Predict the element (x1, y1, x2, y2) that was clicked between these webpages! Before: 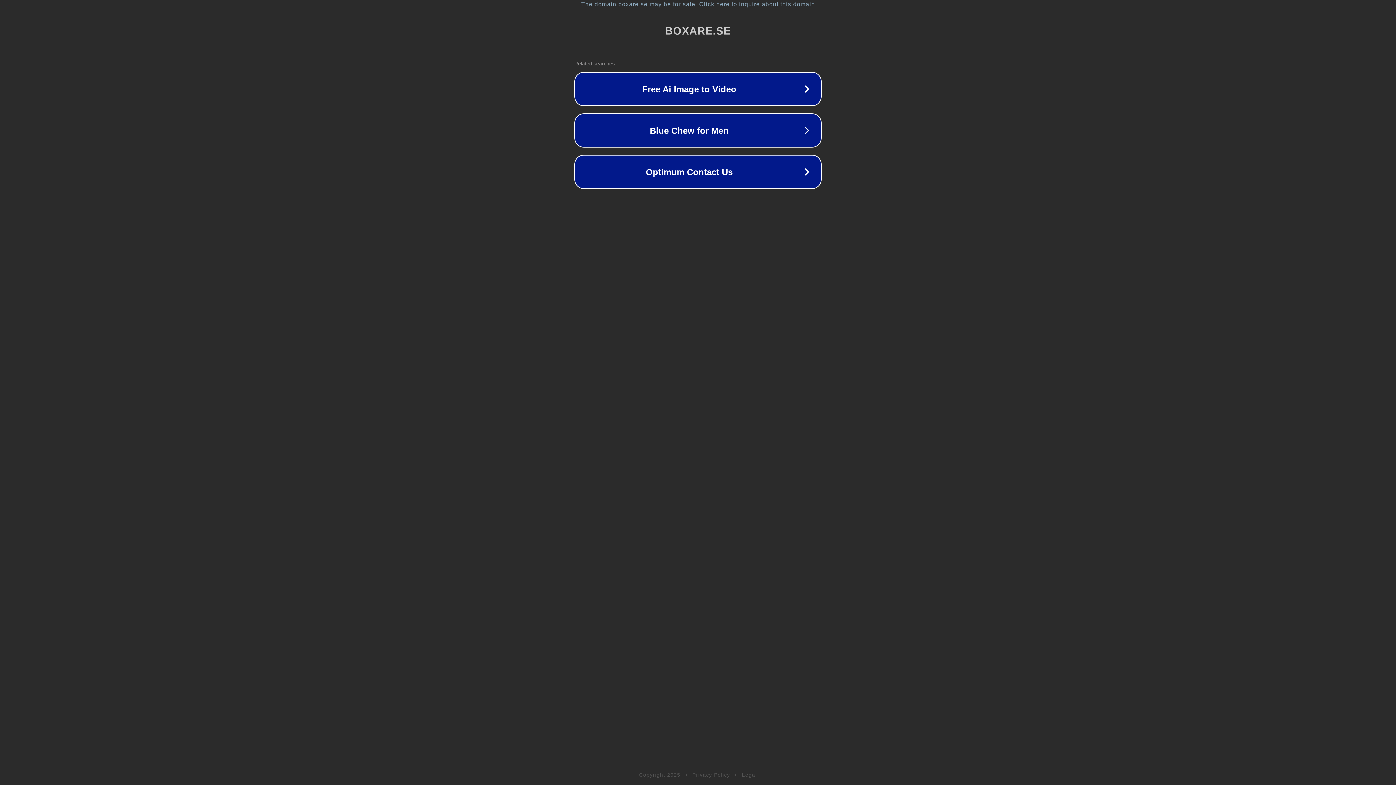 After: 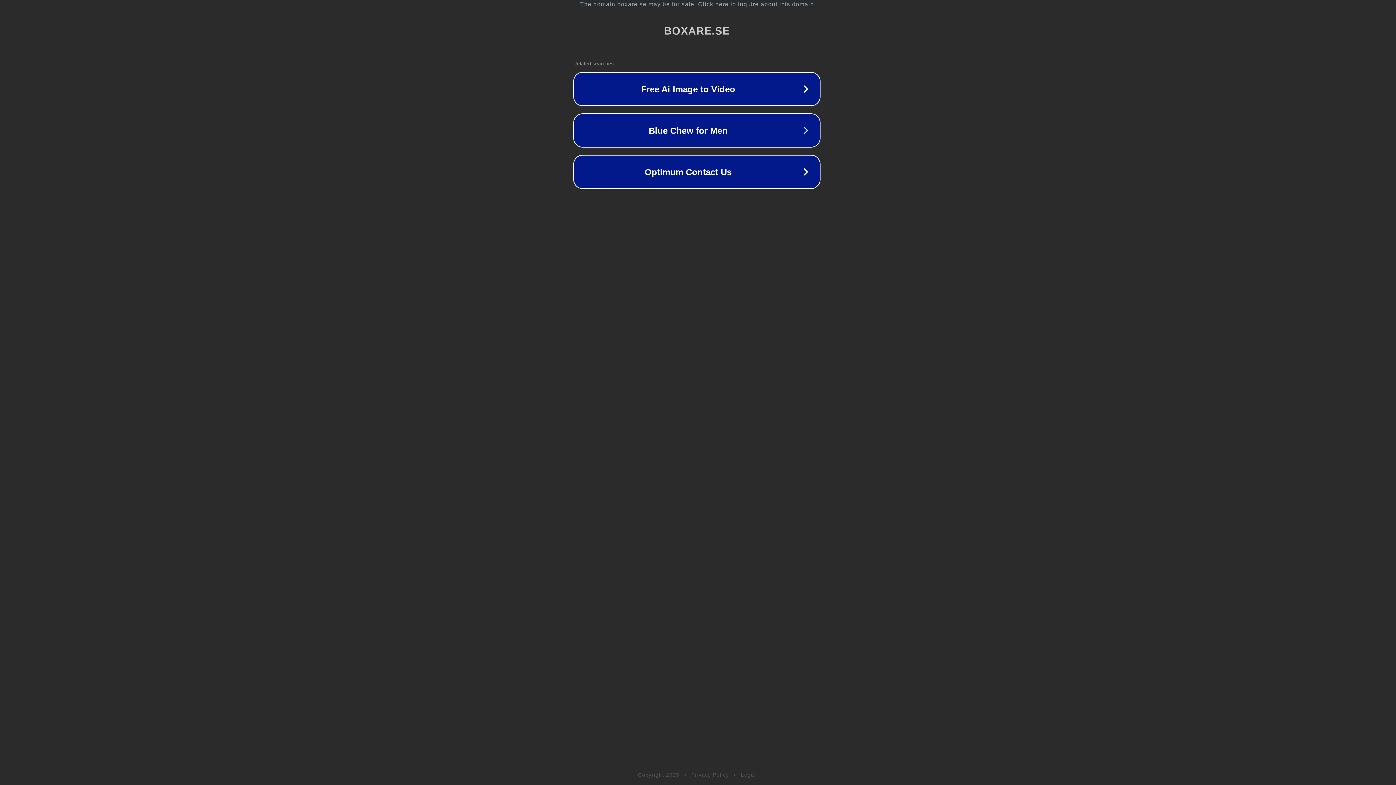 Action: label: The domain boxare.se may be for sale. Click here to inquire about this domain. bbox: (1, 1, 1397, 7)